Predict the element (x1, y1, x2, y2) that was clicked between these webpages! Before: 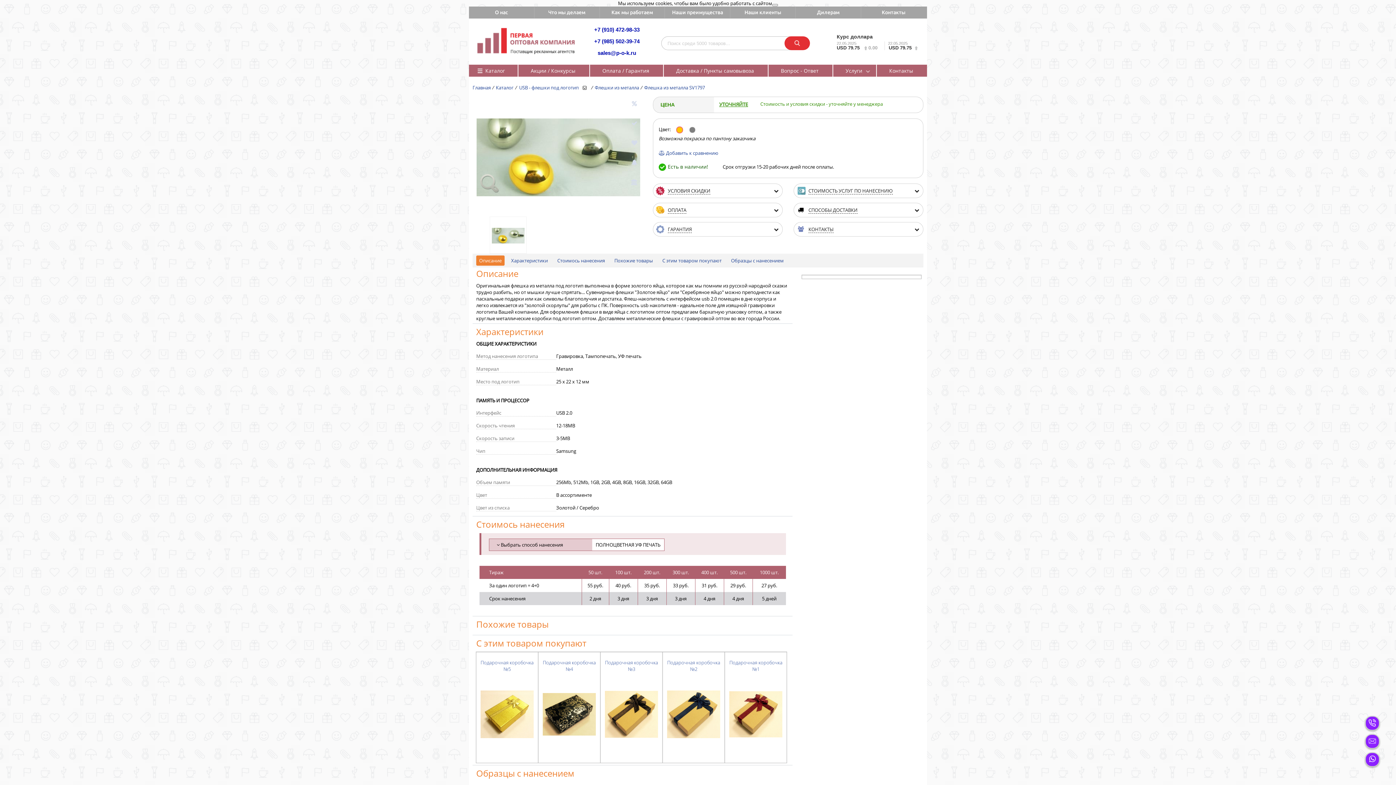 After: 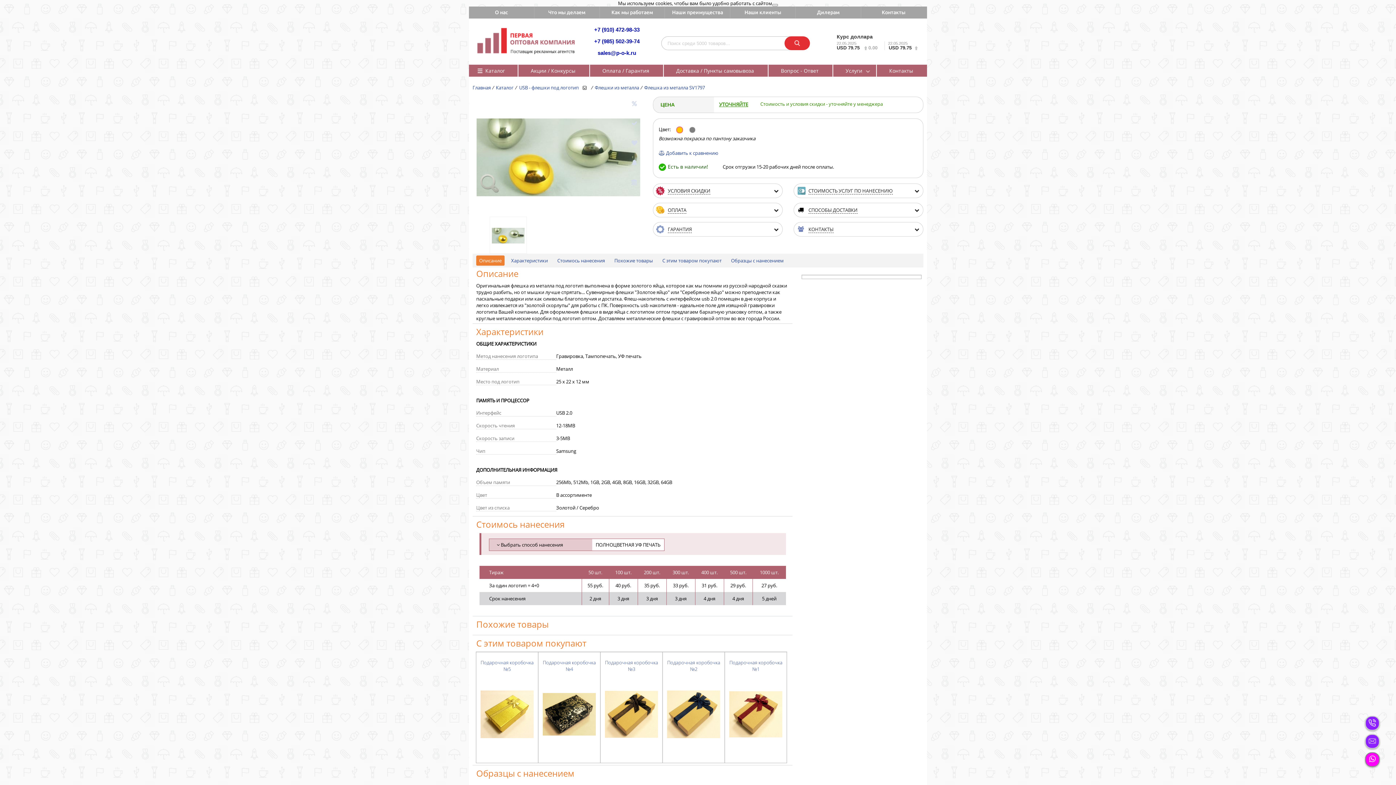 Action: bbox: (1365, 752, 1380, 767)